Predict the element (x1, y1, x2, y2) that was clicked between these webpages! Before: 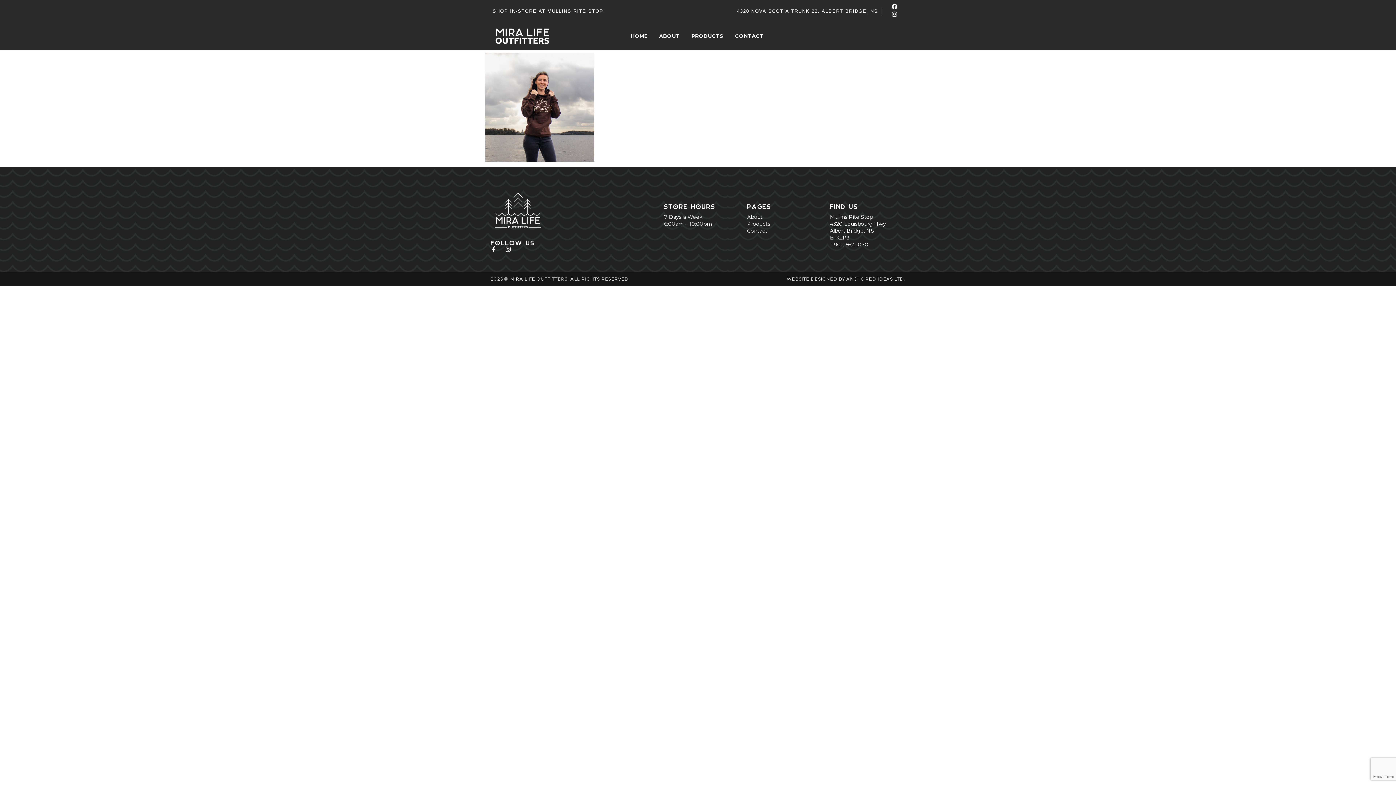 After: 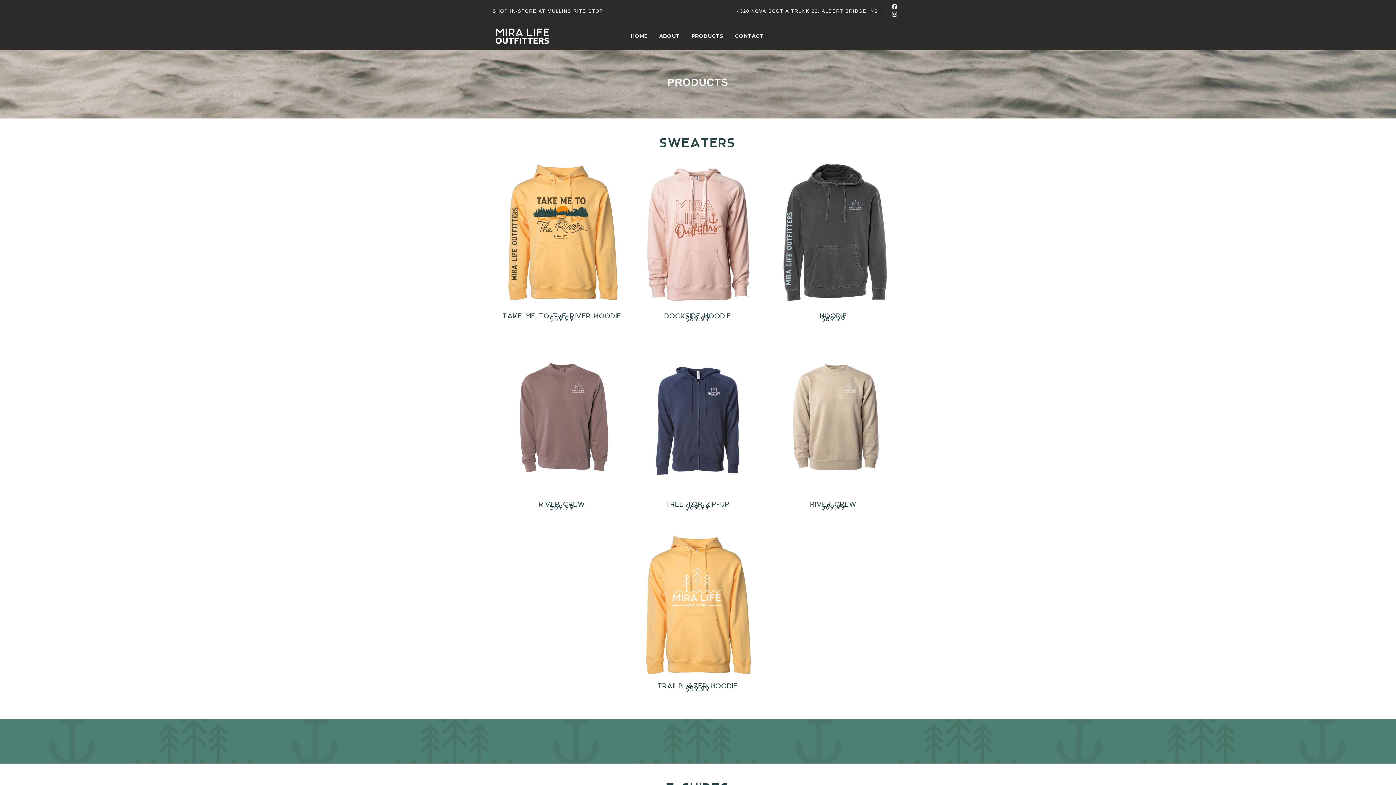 Action: bbox: (685, 30, 729, 41) label: PRODUCTS